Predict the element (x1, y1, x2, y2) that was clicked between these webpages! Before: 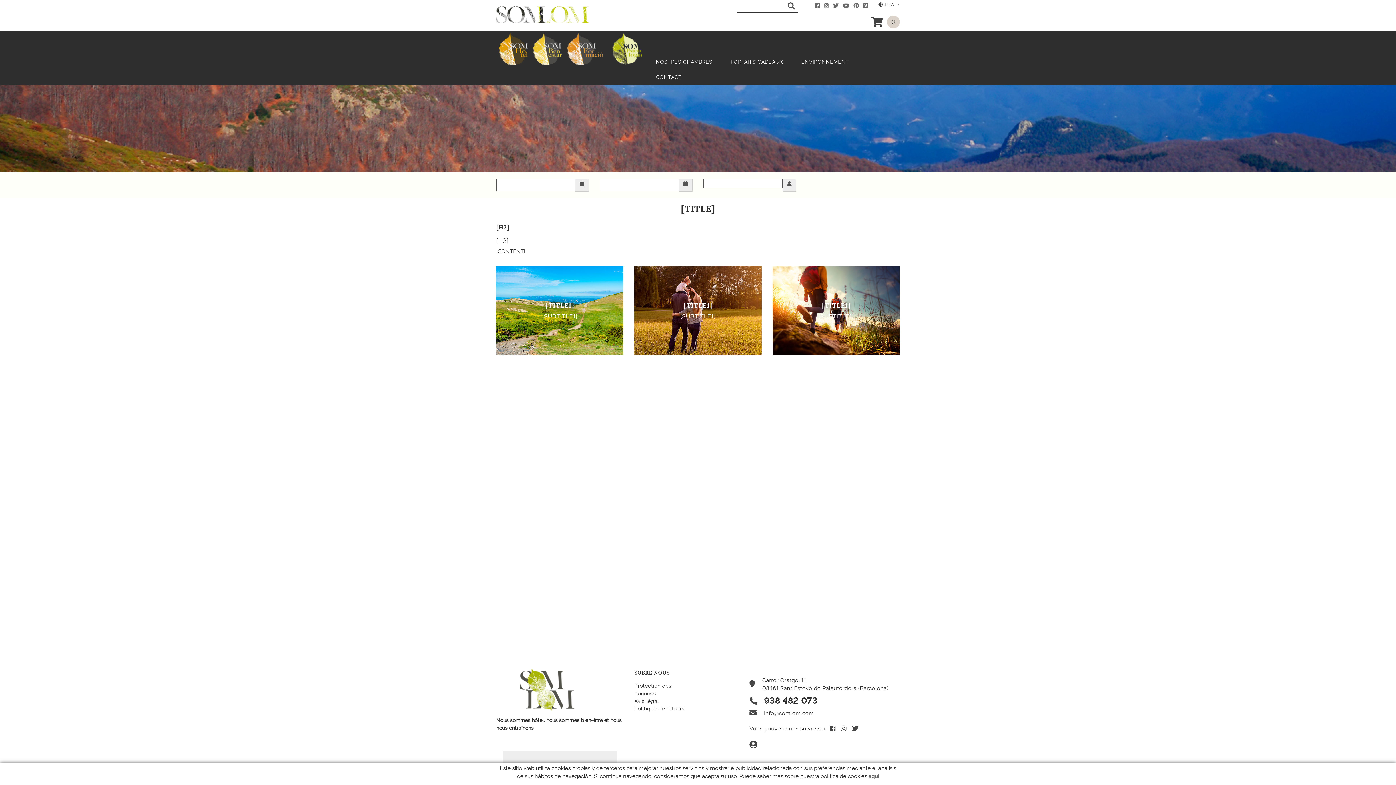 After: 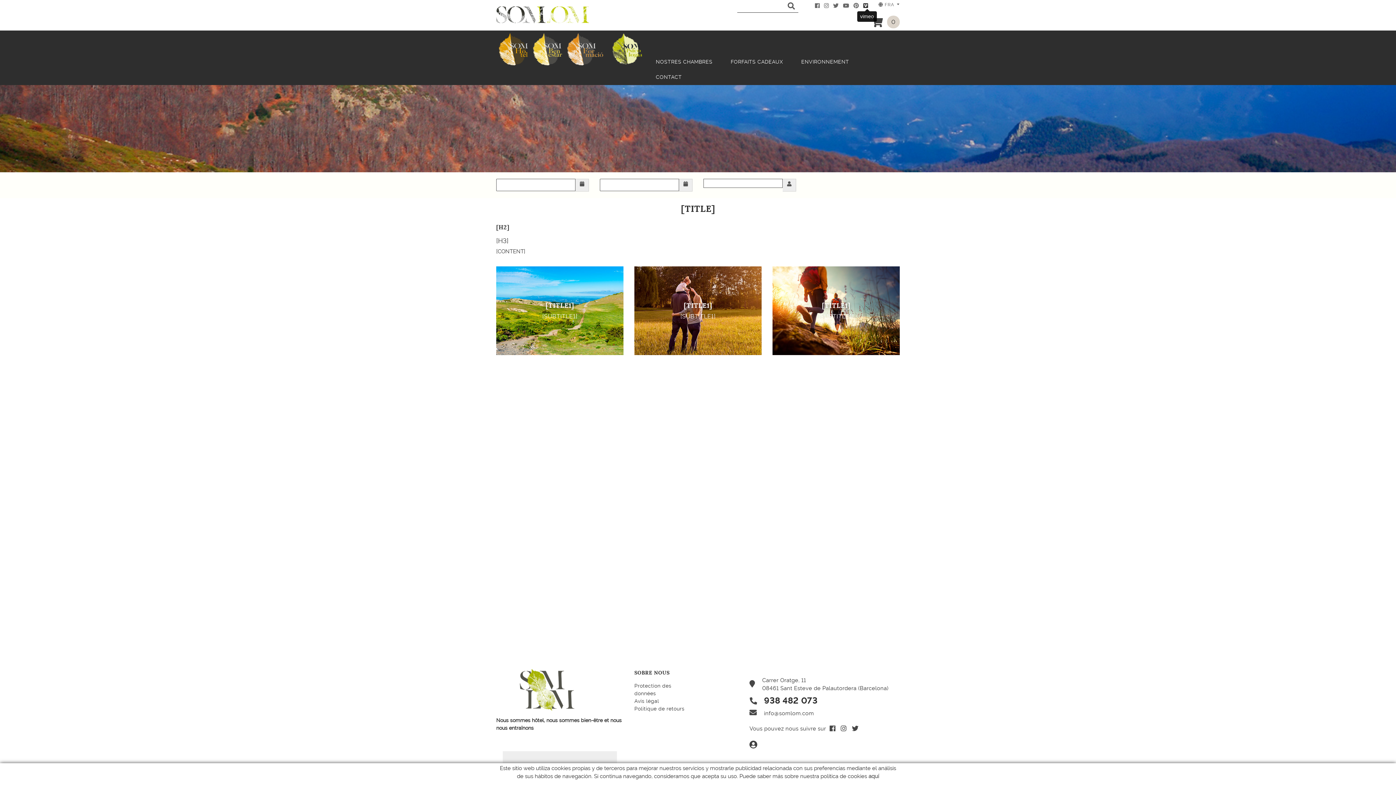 Action: bbox: (863, 2, 871, 9) label:   